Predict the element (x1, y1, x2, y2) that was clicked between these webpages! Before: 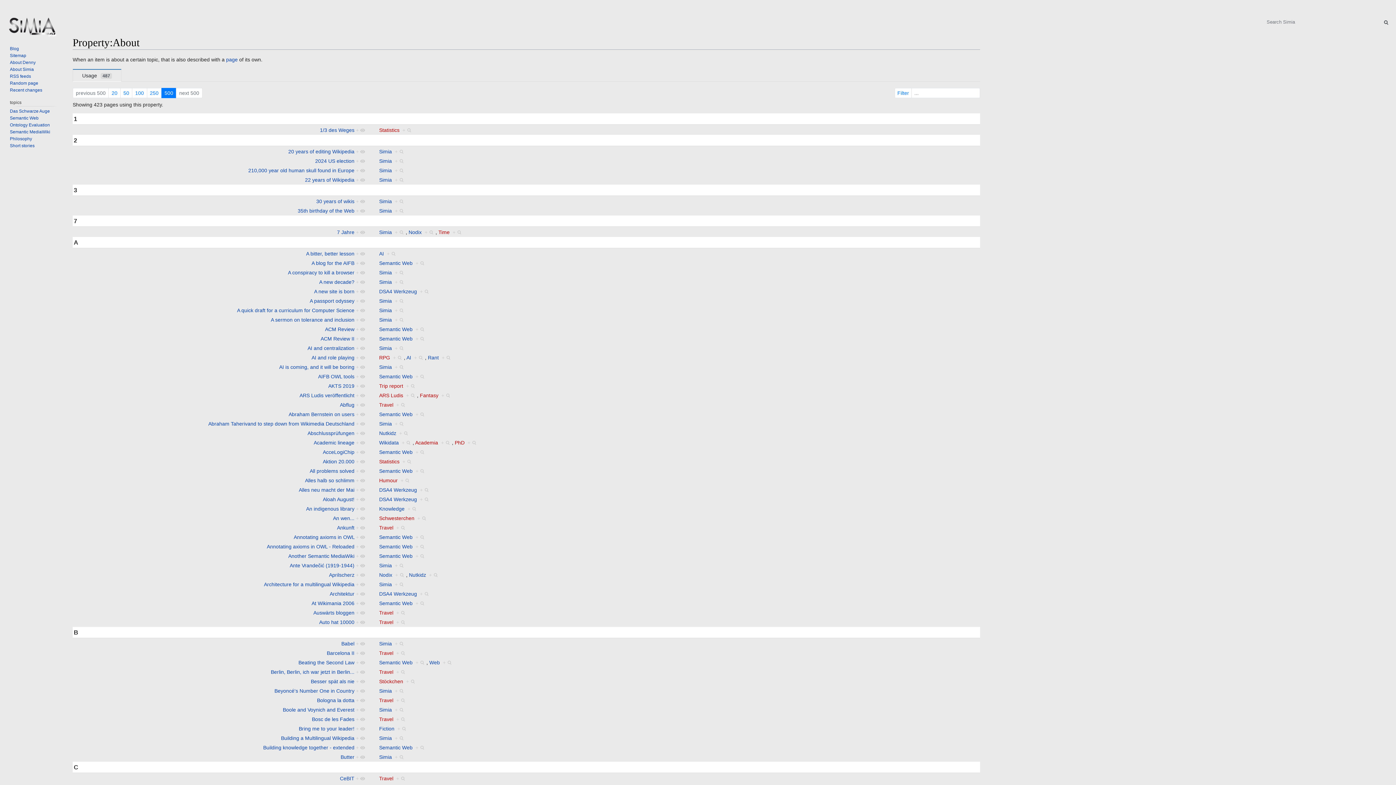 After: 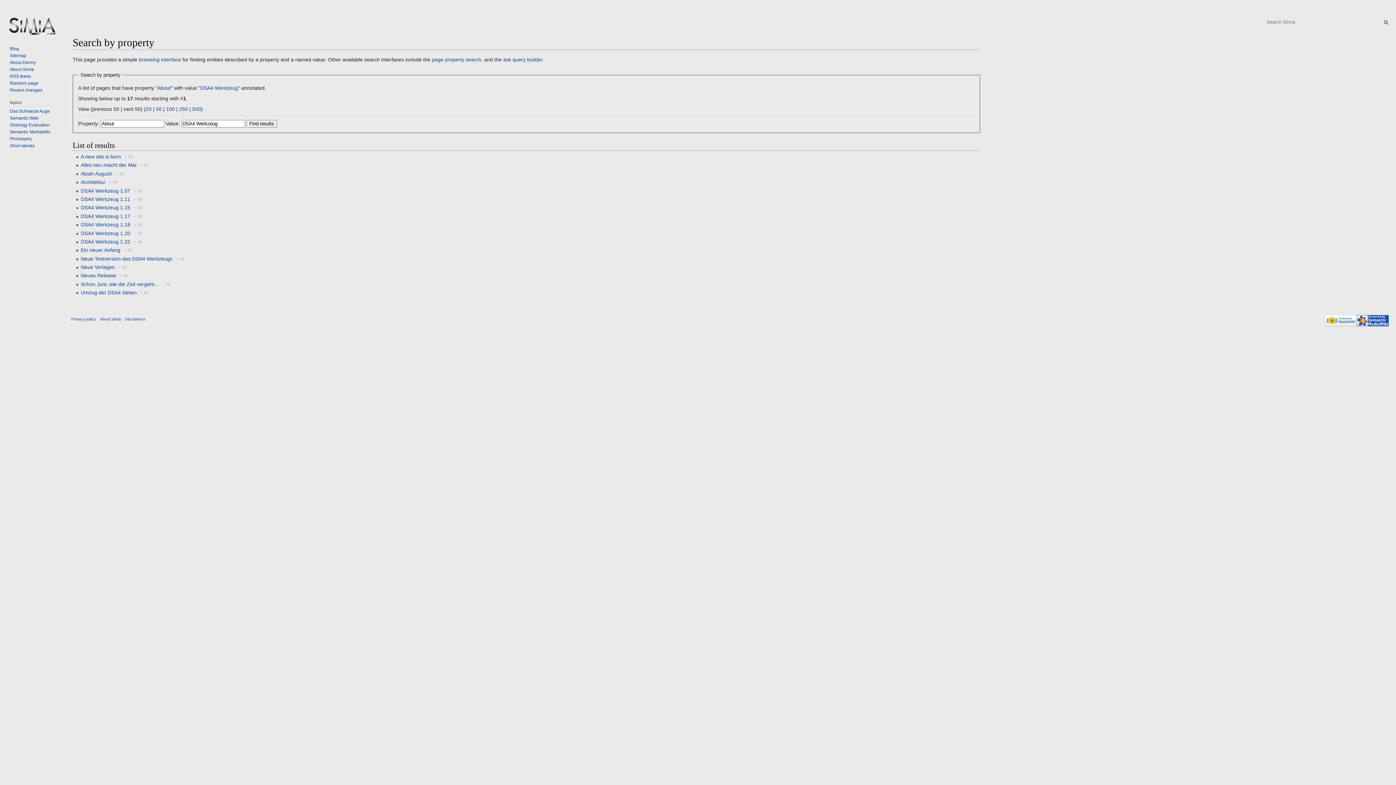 Action: label: + bbox: (420, 288, 429, 294)